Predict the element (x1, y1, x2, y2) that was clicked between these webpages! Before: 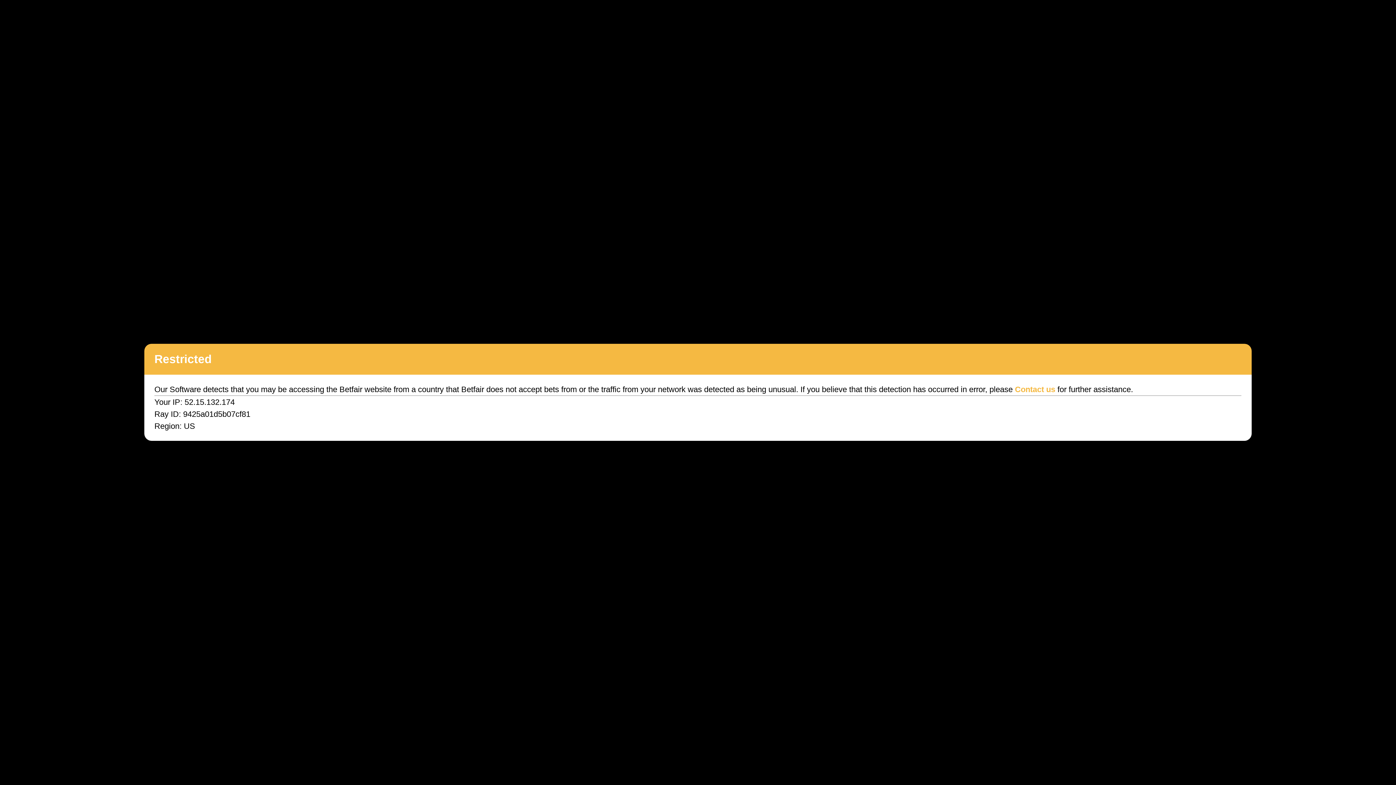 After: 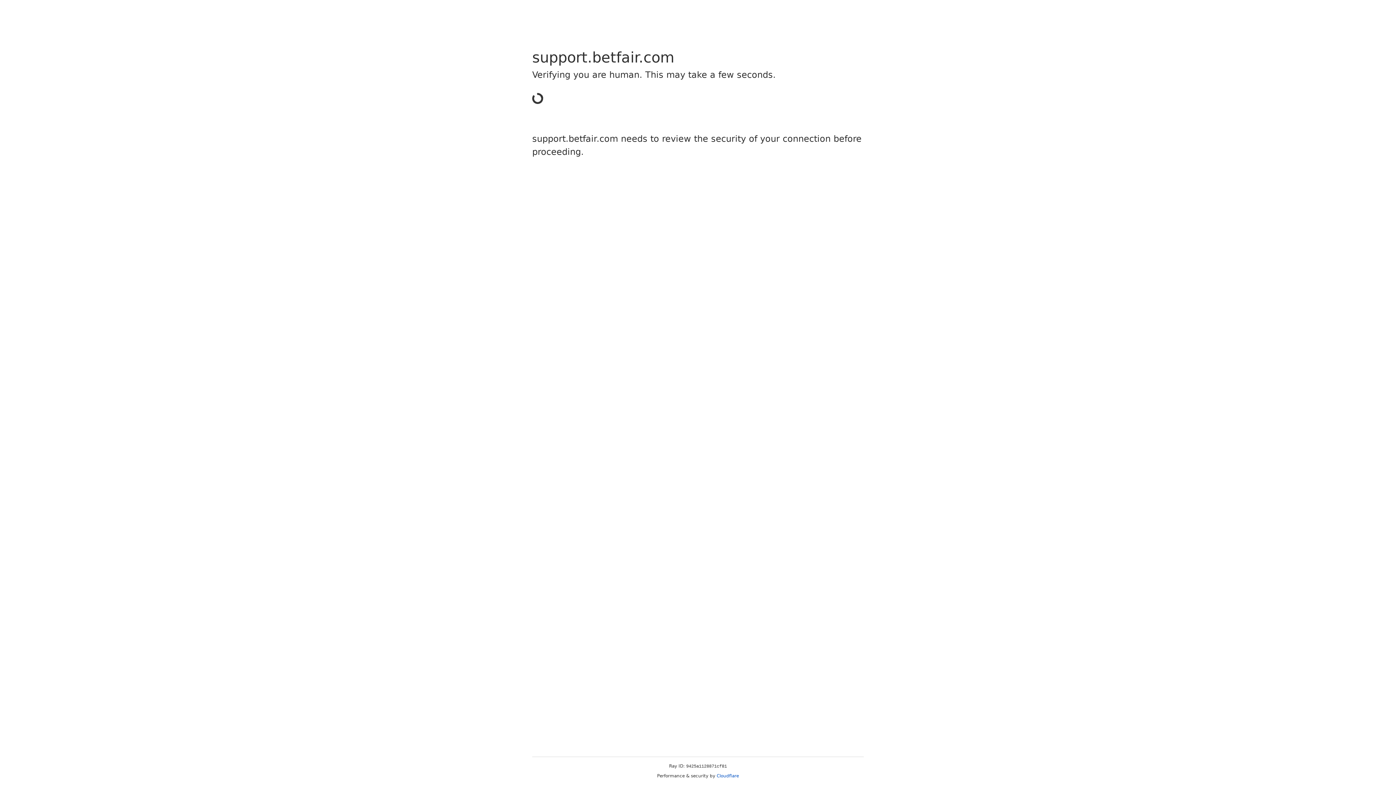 Action: label: Contact us bbox: (1015, 385, 1055, 394)